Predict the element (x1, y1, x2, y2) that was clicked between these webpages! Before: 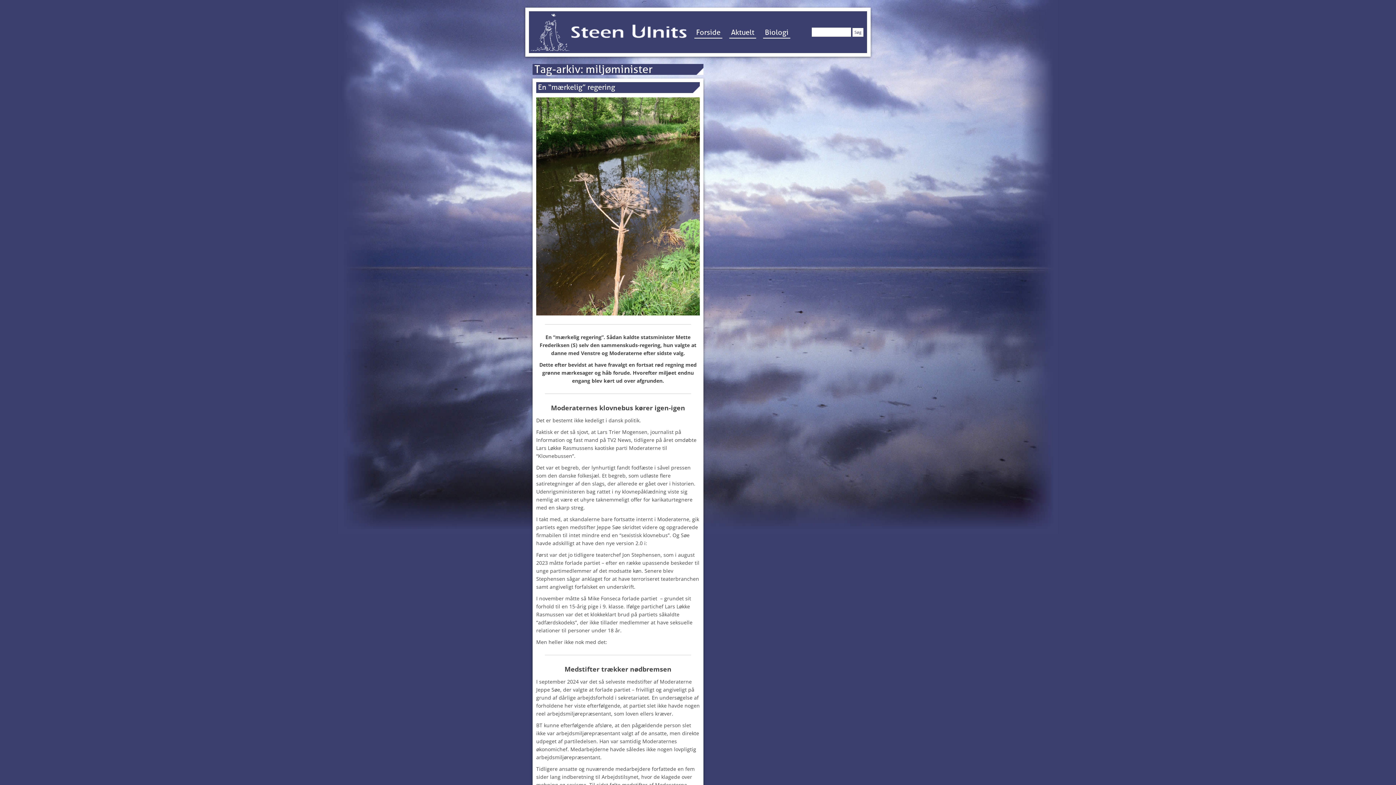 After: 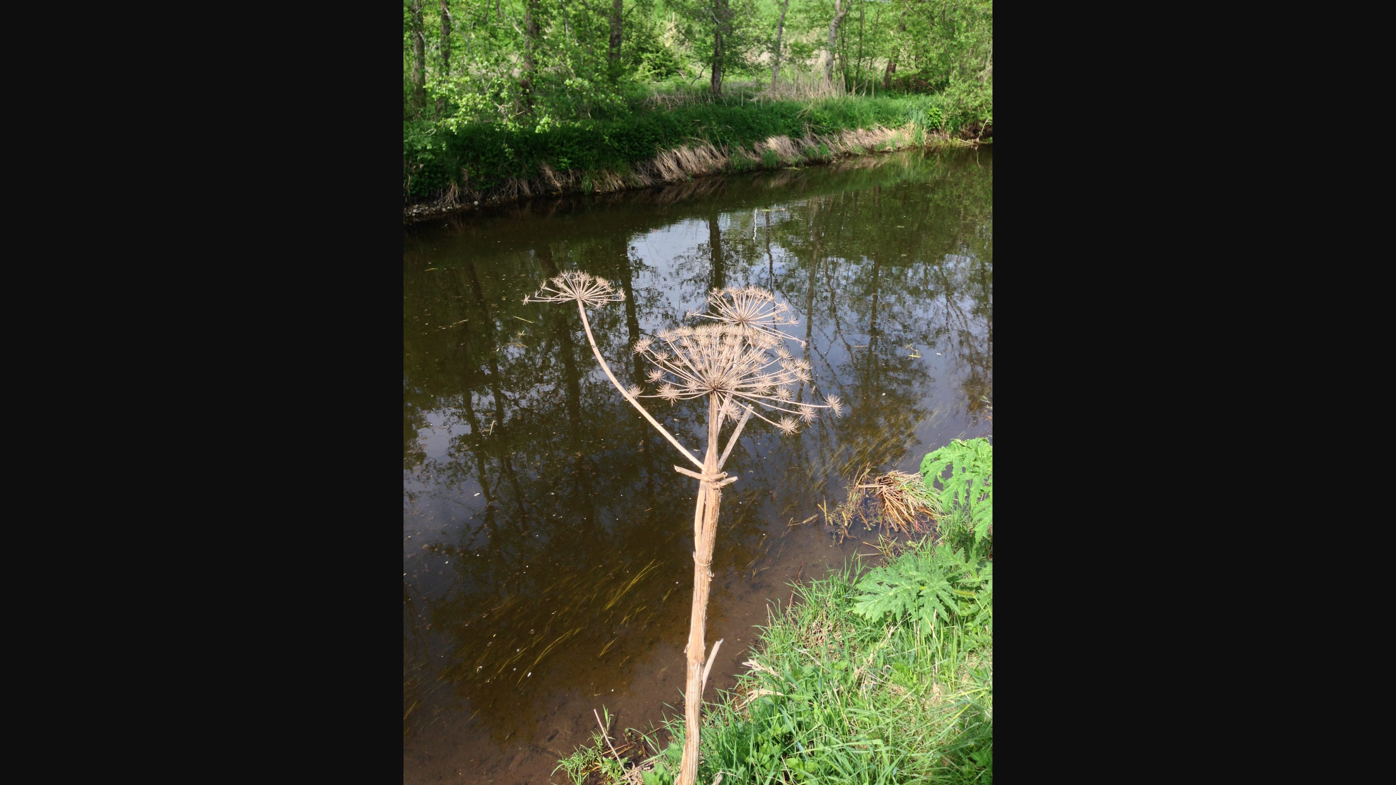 Action: bbox: (536, 97, 700, 315)